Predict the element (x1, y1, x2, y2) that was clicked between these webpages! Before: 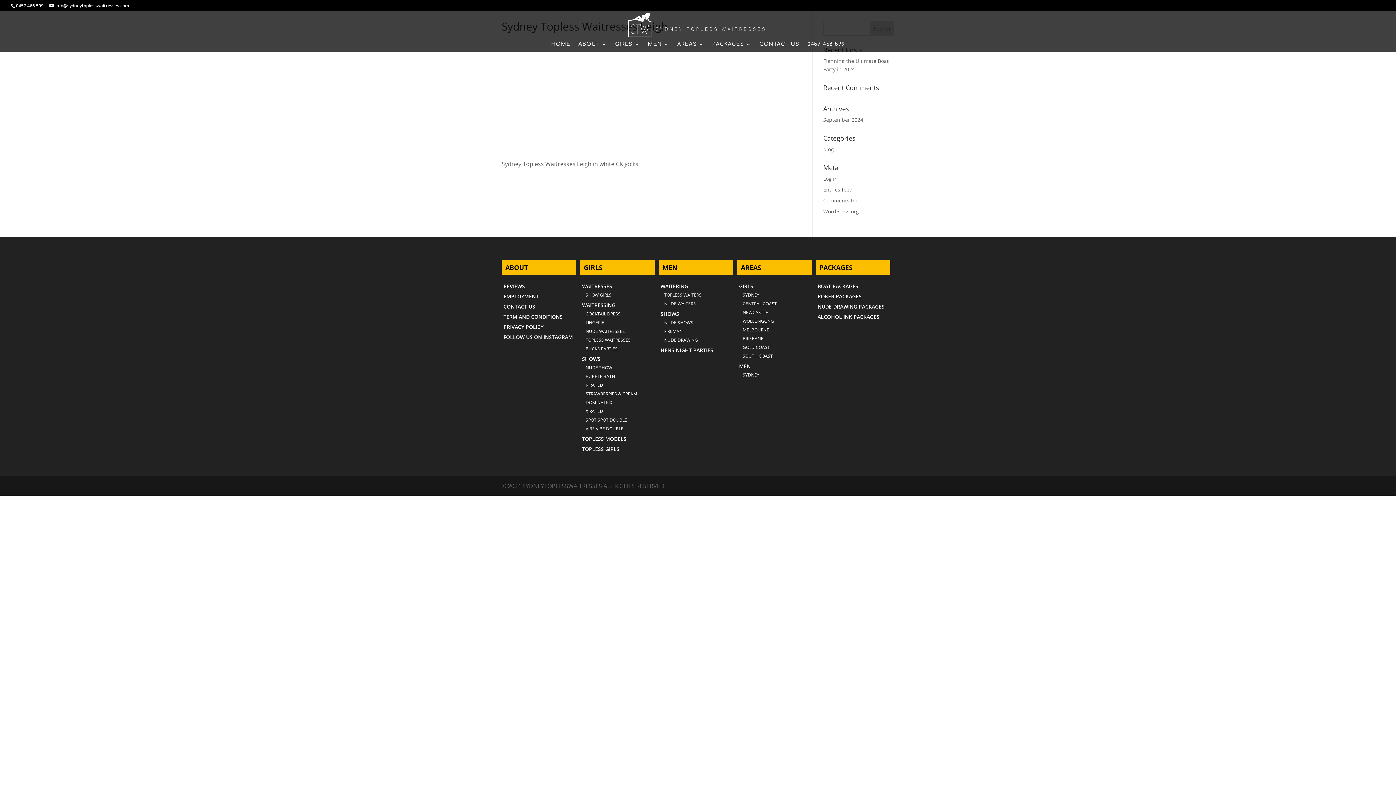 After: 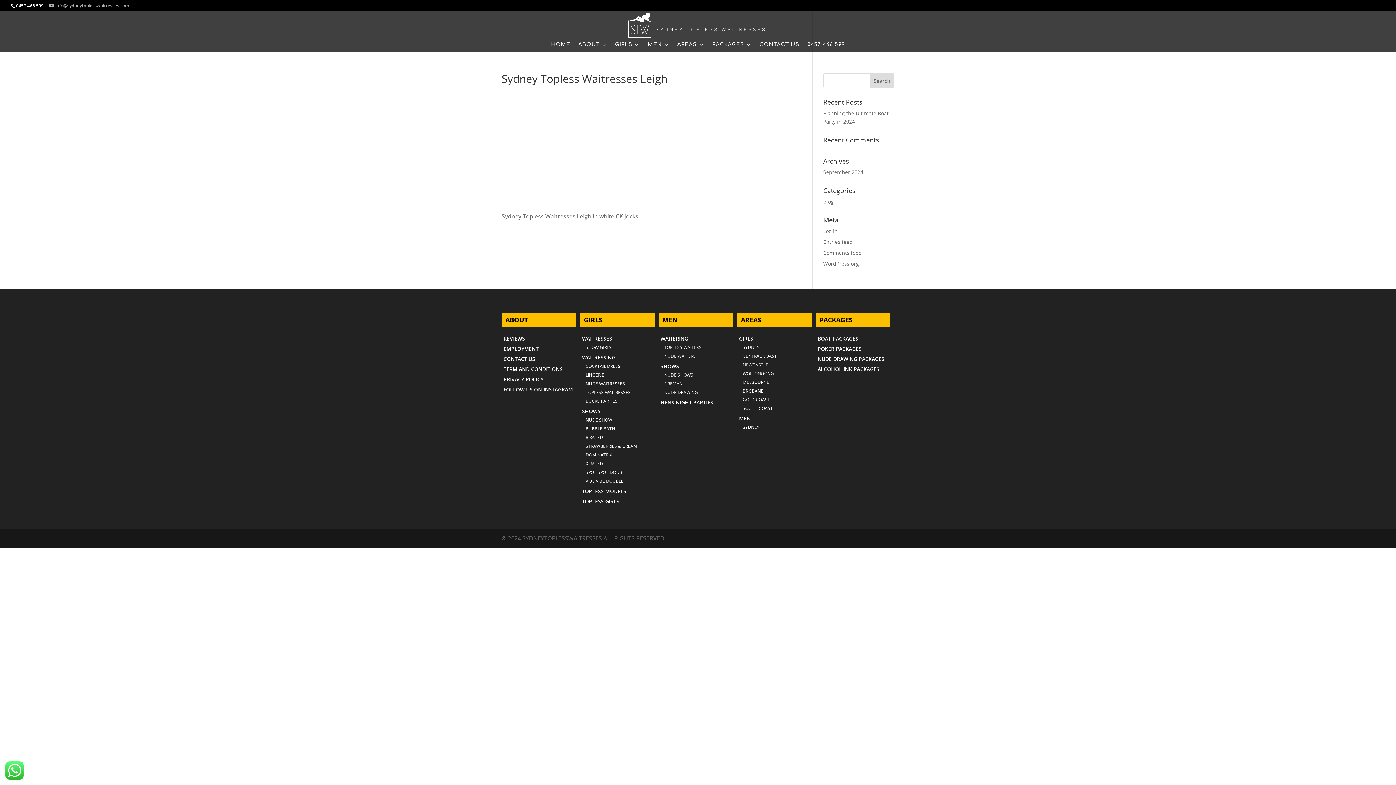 Action: label: info@sydneytoplesswaitresses.com bbox: (49, 2, 129, 8)